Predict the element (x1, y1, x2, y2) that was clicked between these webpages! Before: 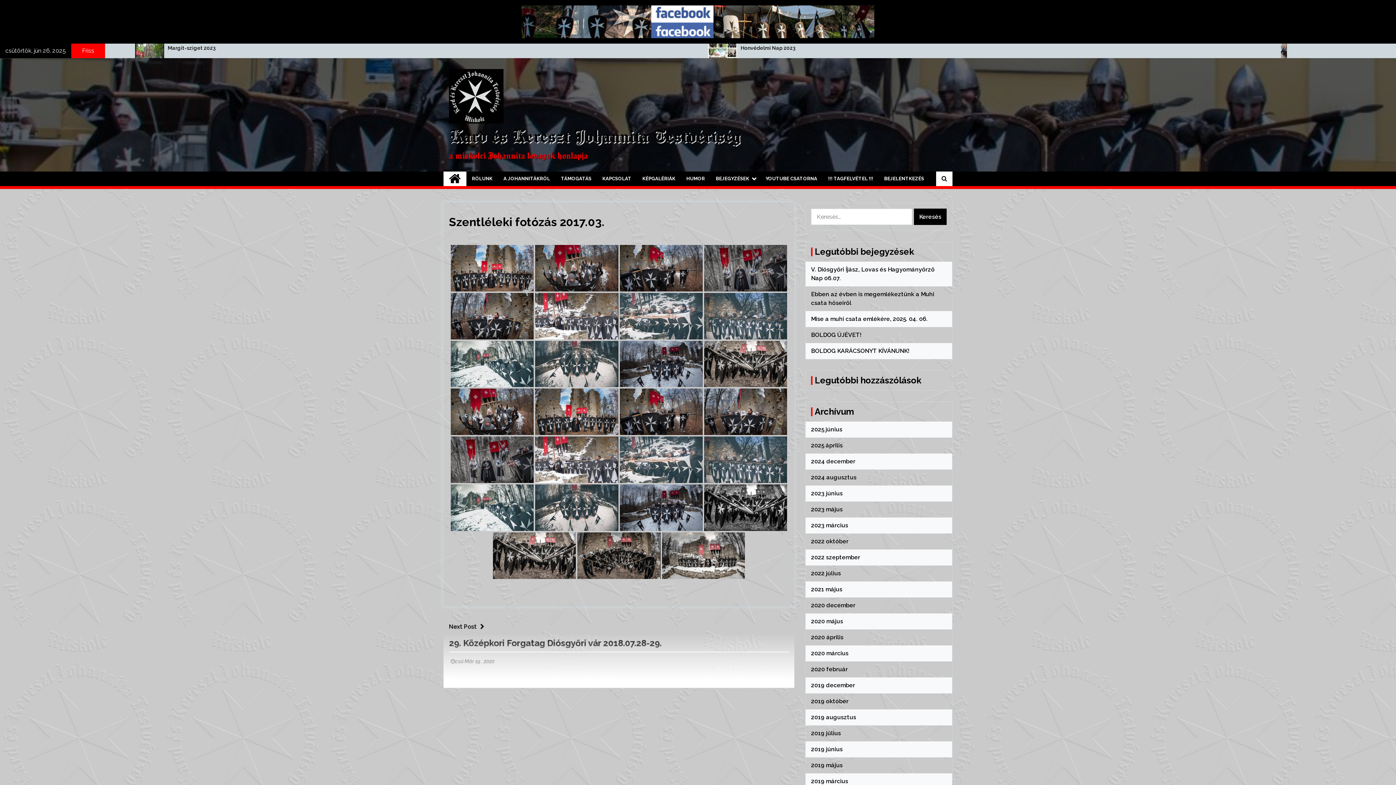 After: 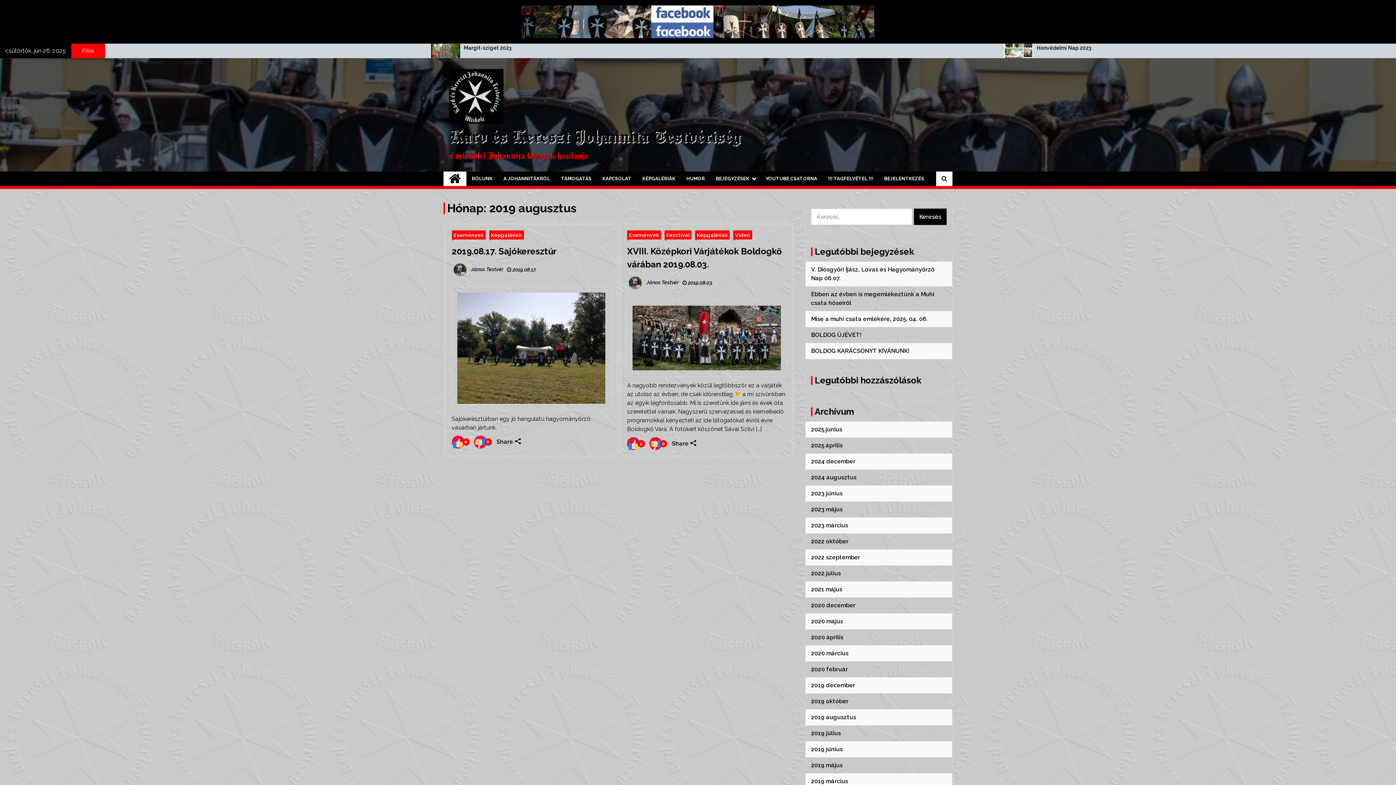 Action: bbox: (811, 714, 856, 721) label: 2019 augusztus